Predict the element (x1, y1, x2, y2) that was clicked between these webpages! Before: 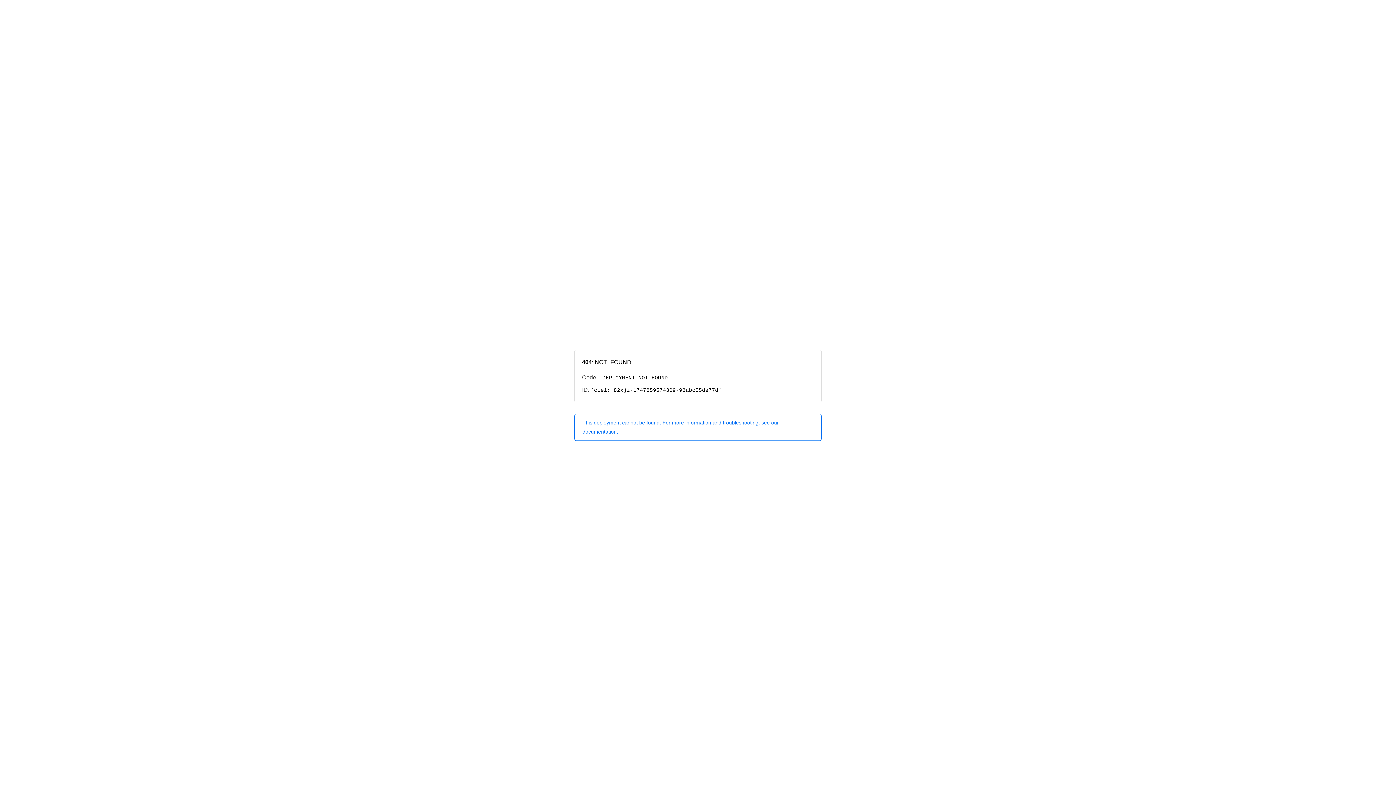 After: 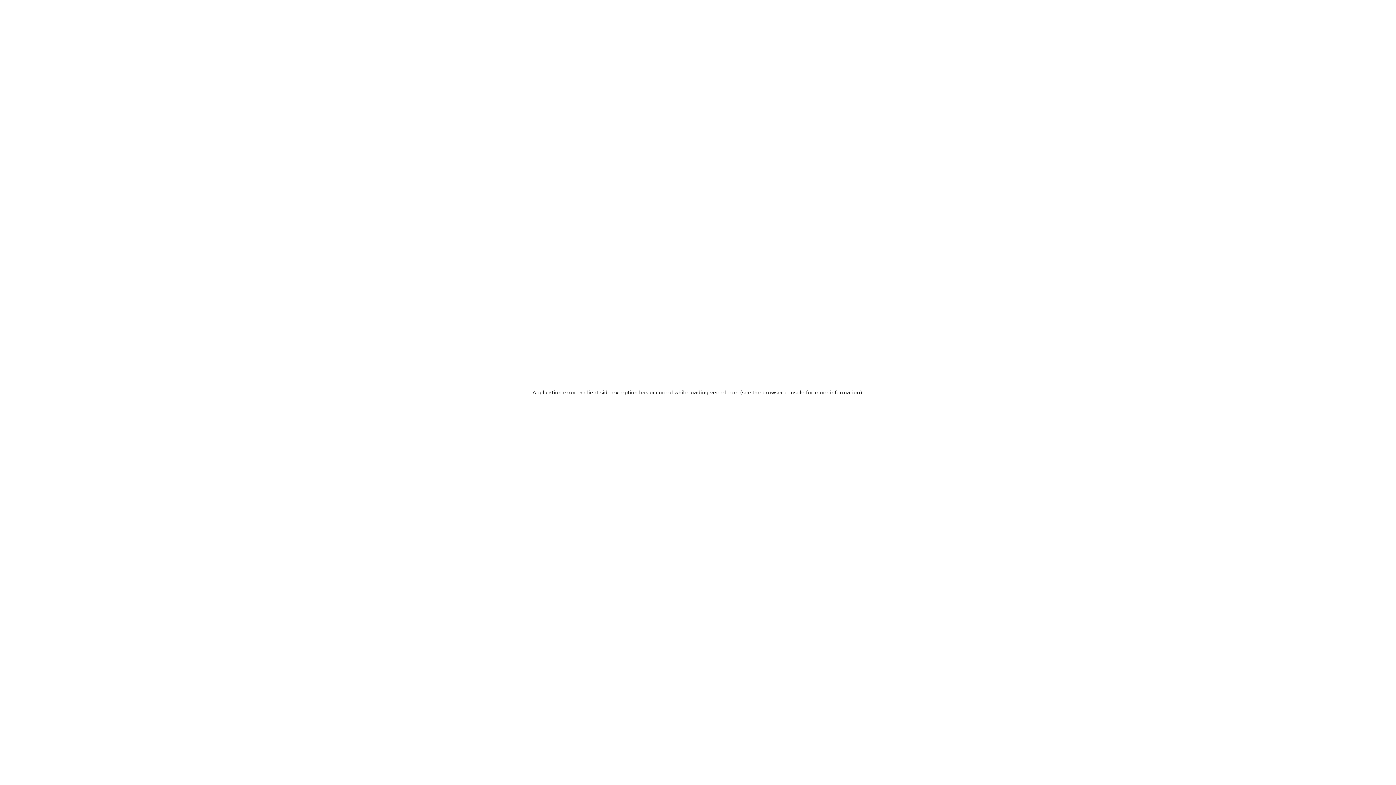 Action: bbox: (574, 414, 821, 440) label: This deployment cannot be found. For more information and troubleshooting, see our documentation.